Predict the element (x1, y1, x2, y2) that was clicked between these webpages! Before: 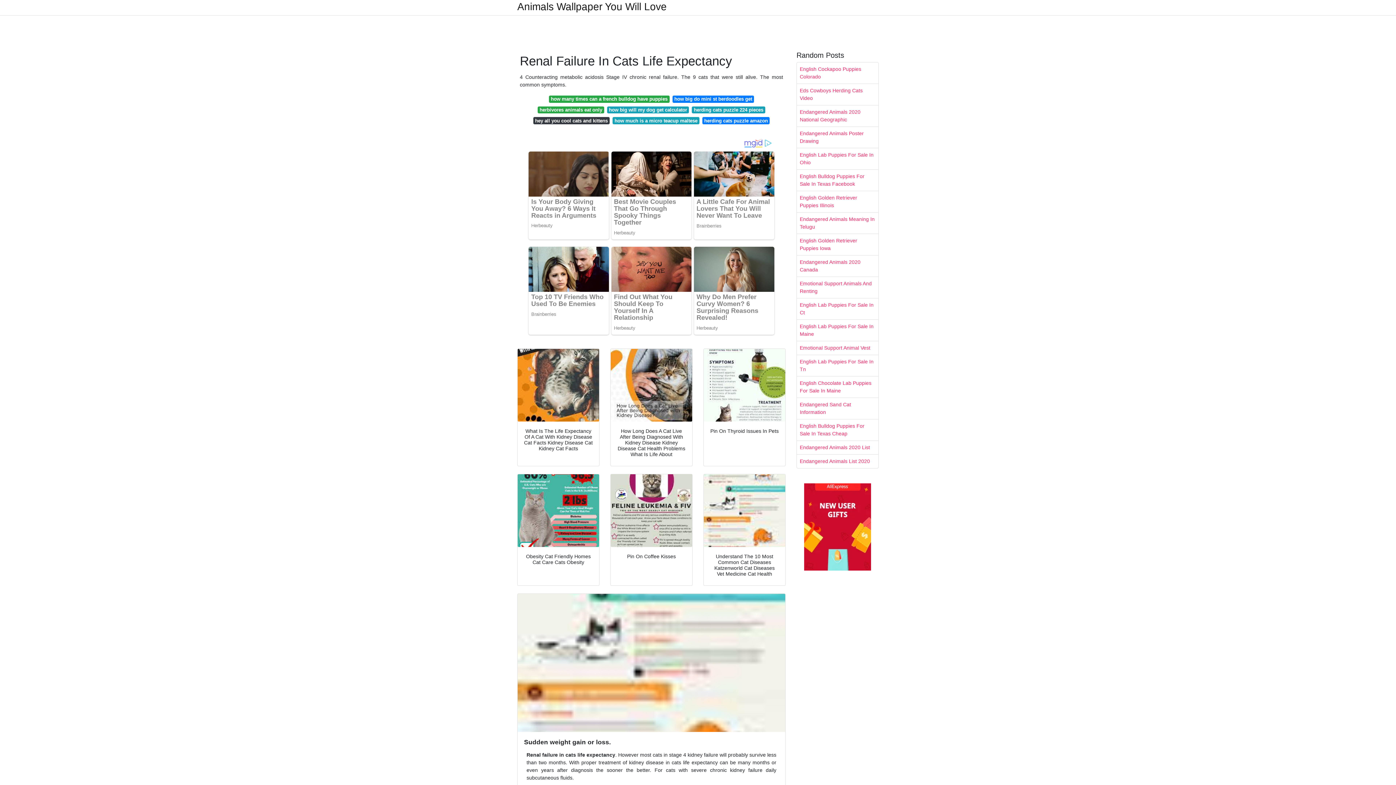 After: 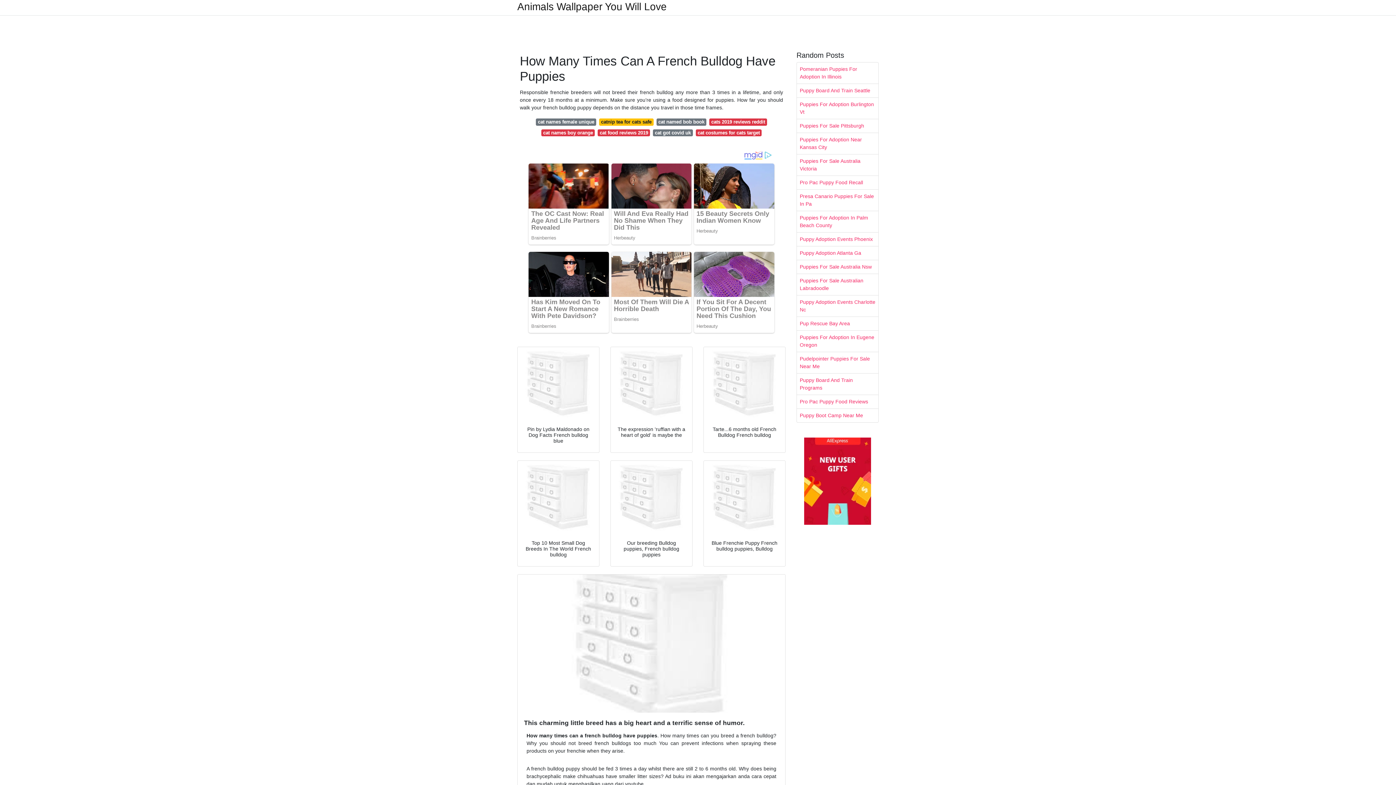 Action: bbox: (549, 95, 669, 102) label: how many times can a french bulldog have puppies